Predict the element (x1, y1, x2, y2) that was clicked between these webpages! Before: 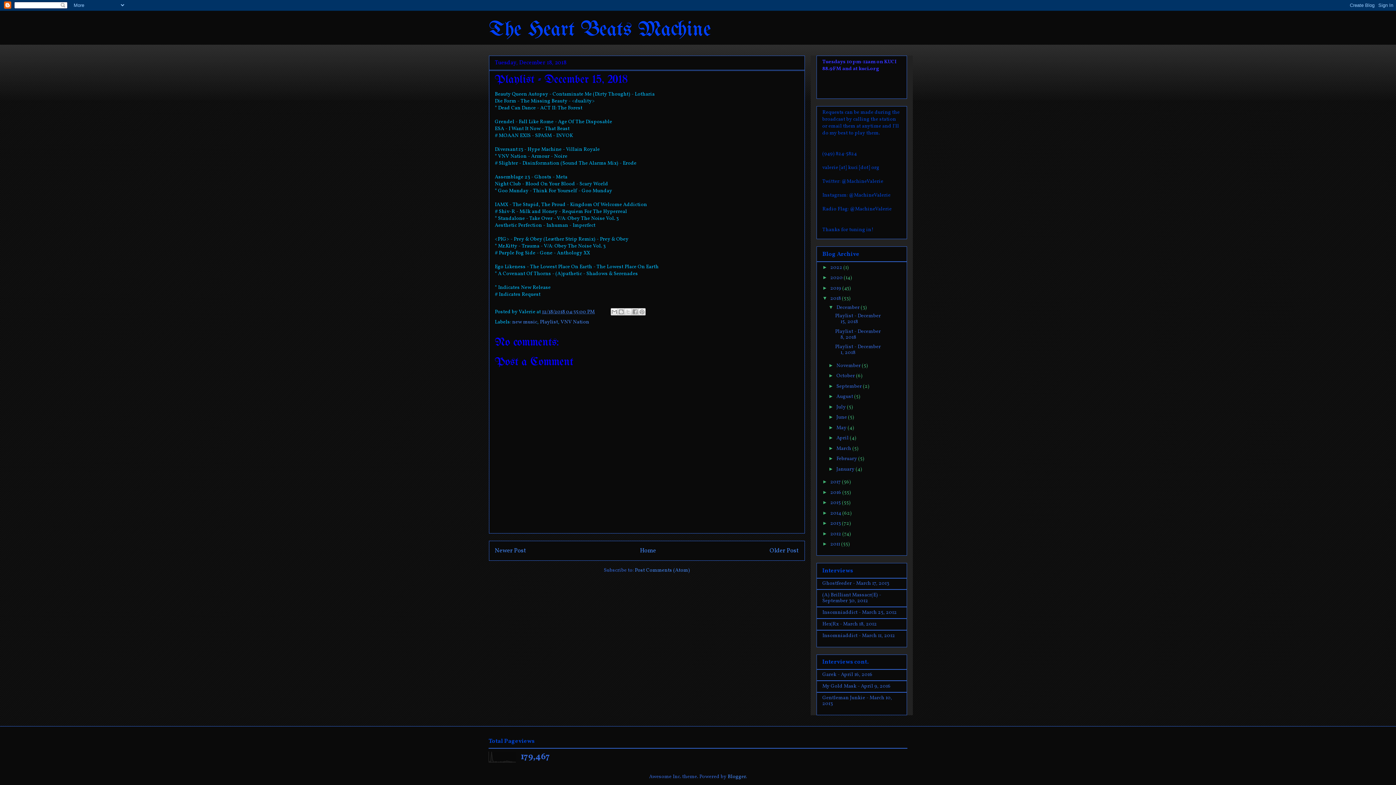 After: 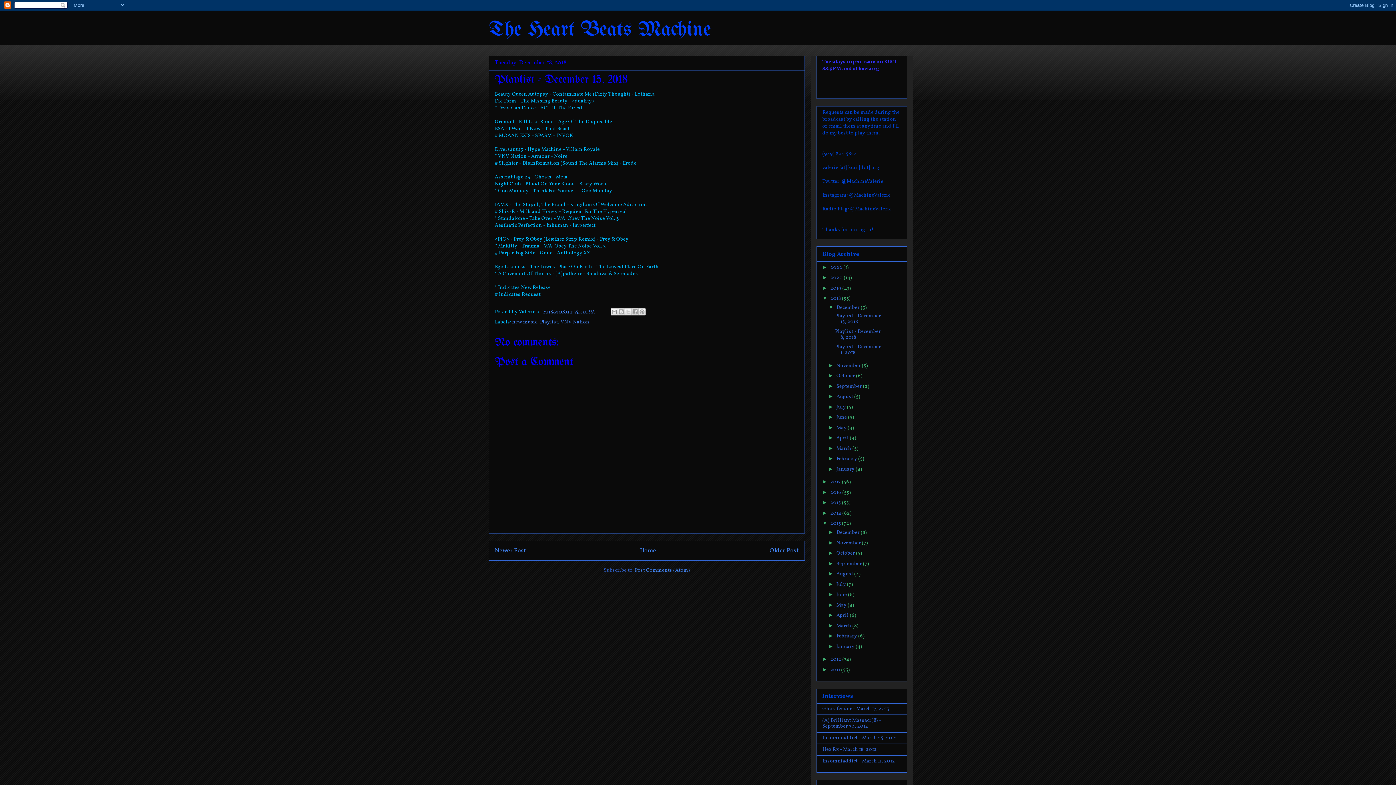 Action: label: ►   bbox: (822, 520, 830, 526)